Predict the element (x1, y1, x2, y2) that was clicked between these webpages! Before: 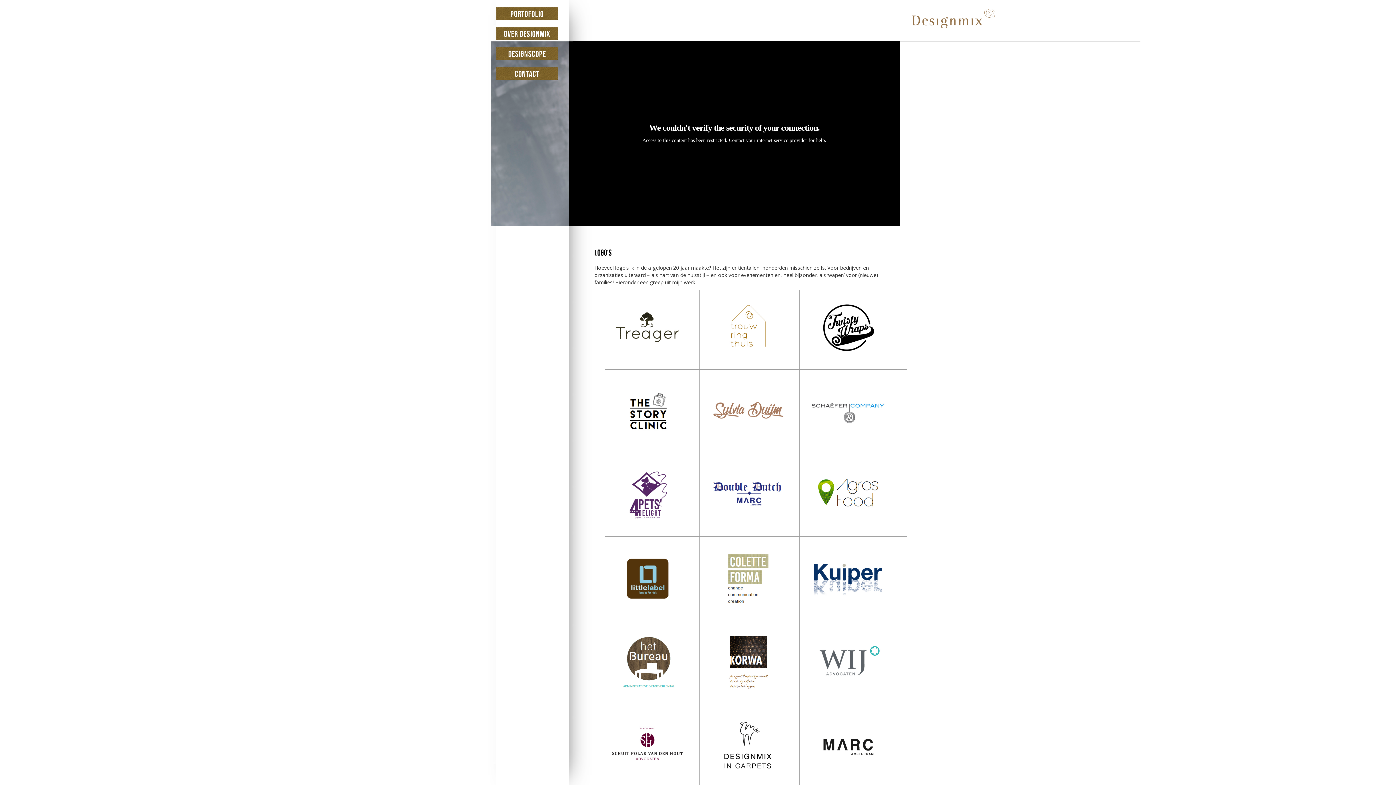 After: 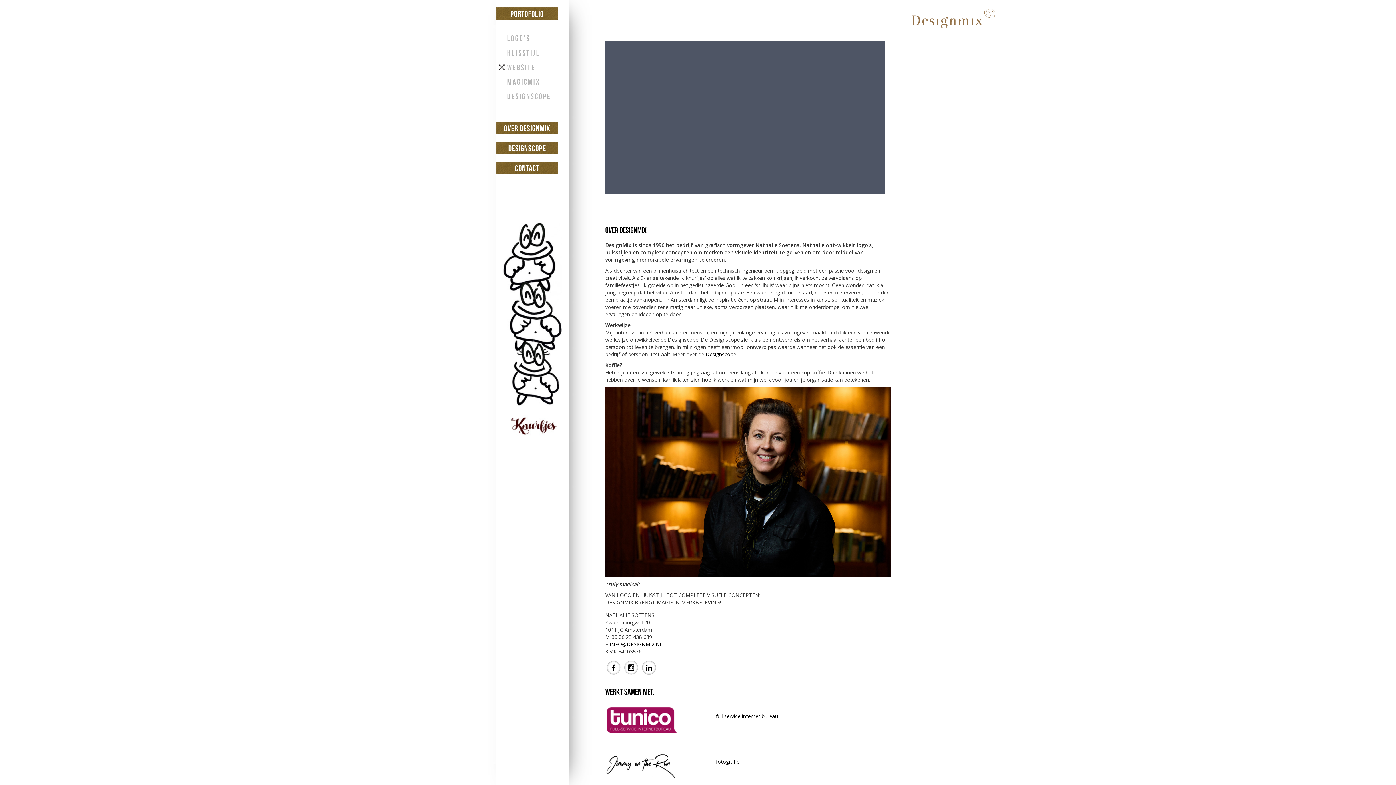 Action: bbox: (496, 67, 558, 80) label: CONTACT